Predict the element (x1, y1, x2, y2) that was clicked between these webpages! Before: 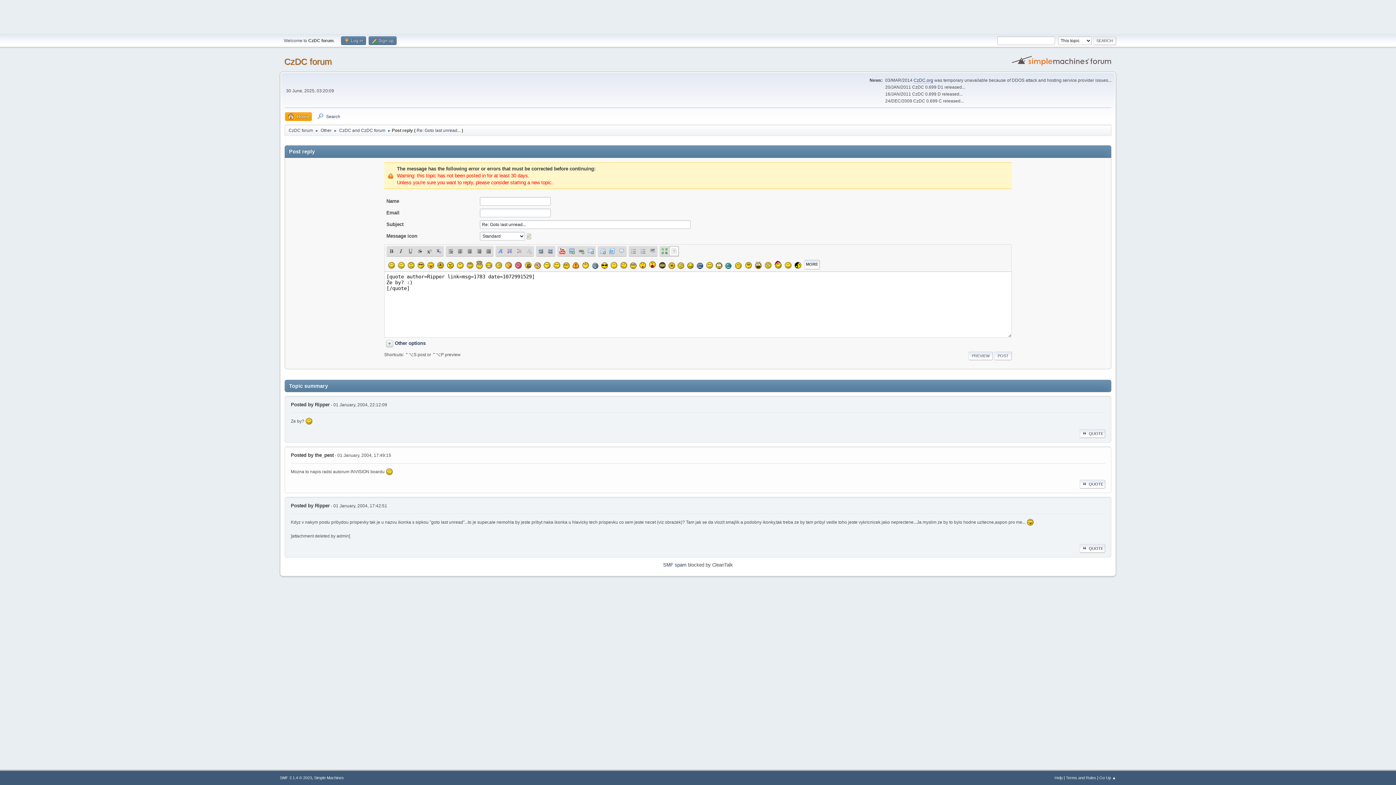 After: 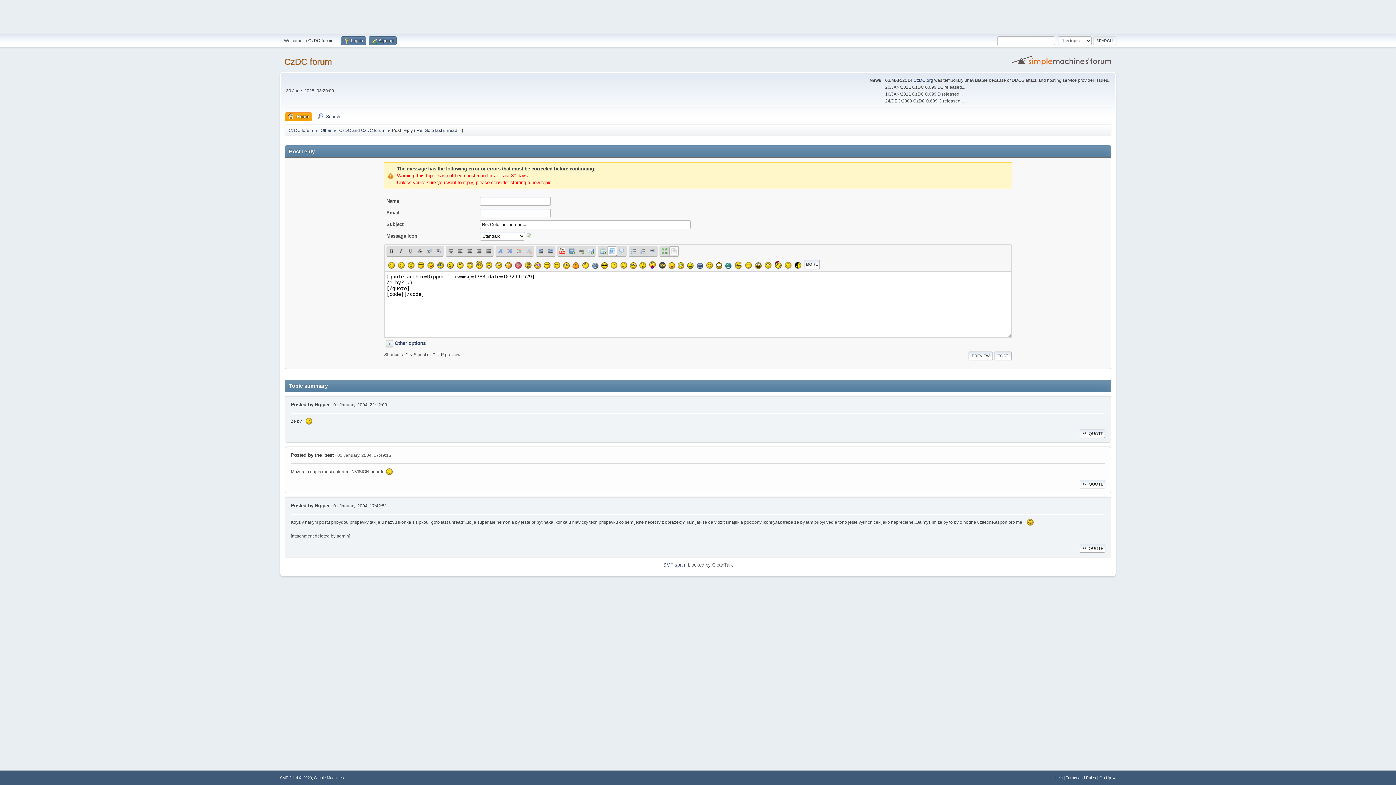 Action: bbox: (607, 246, 617, 256) label: Code